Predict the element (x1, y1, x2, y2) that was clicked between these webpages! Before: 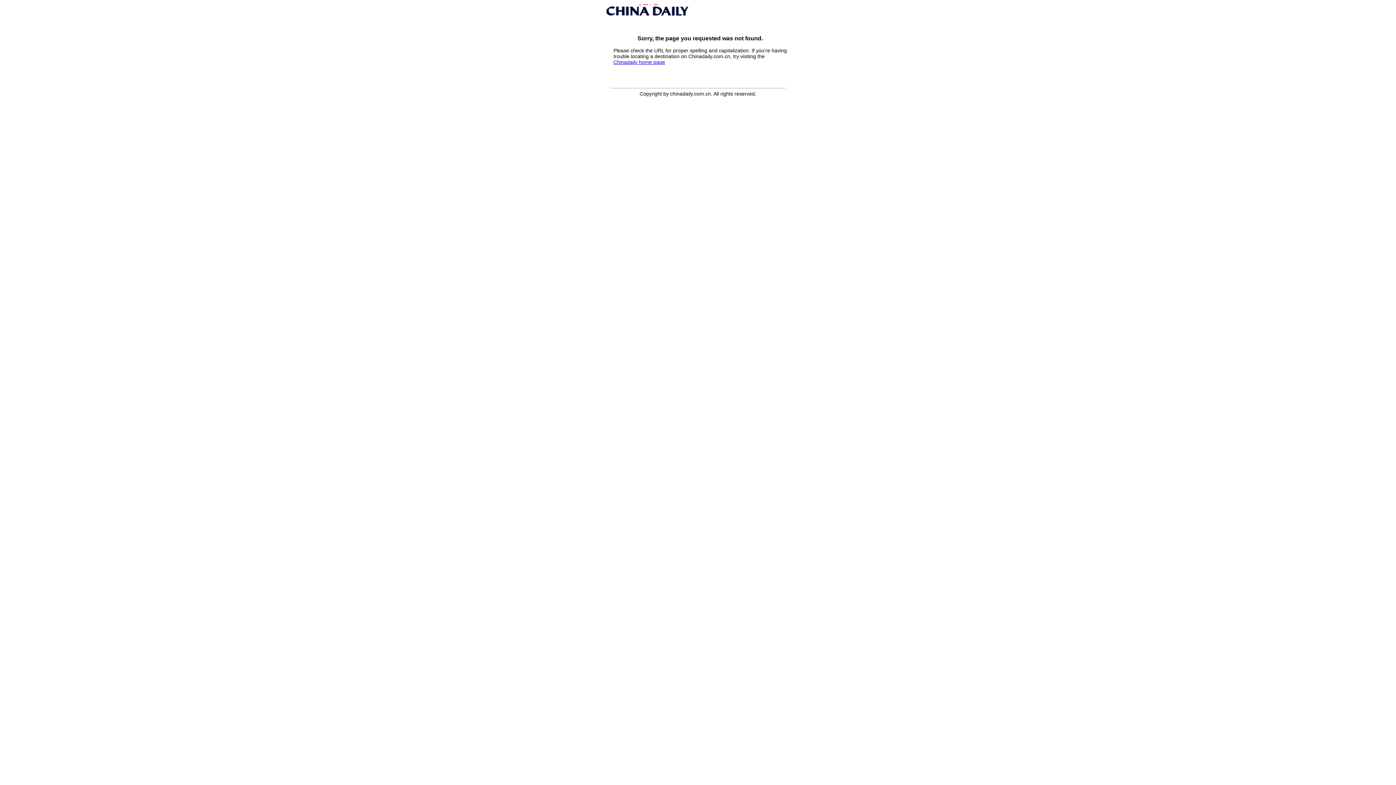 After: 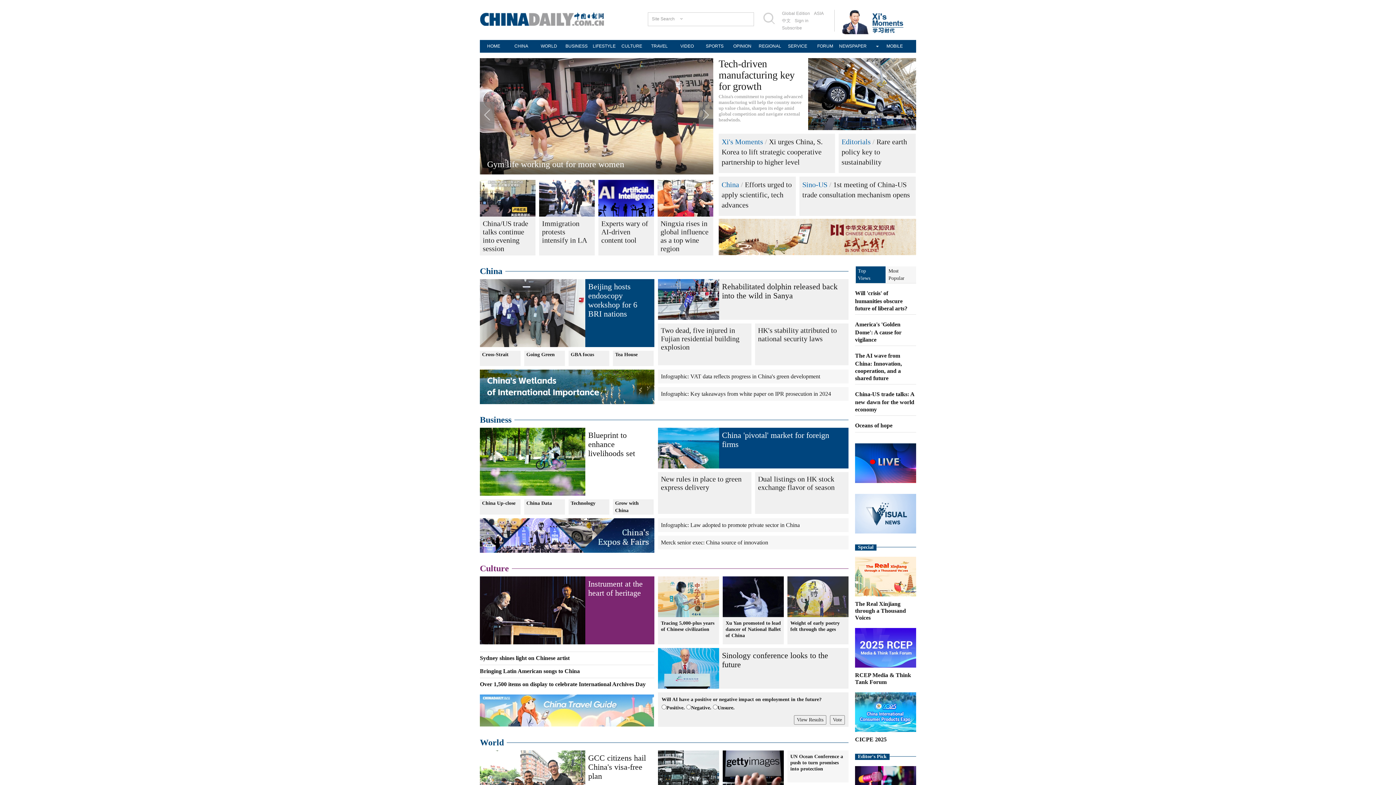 Action: bbox: (613, 59, 665, 65) label: Chinadaily home page